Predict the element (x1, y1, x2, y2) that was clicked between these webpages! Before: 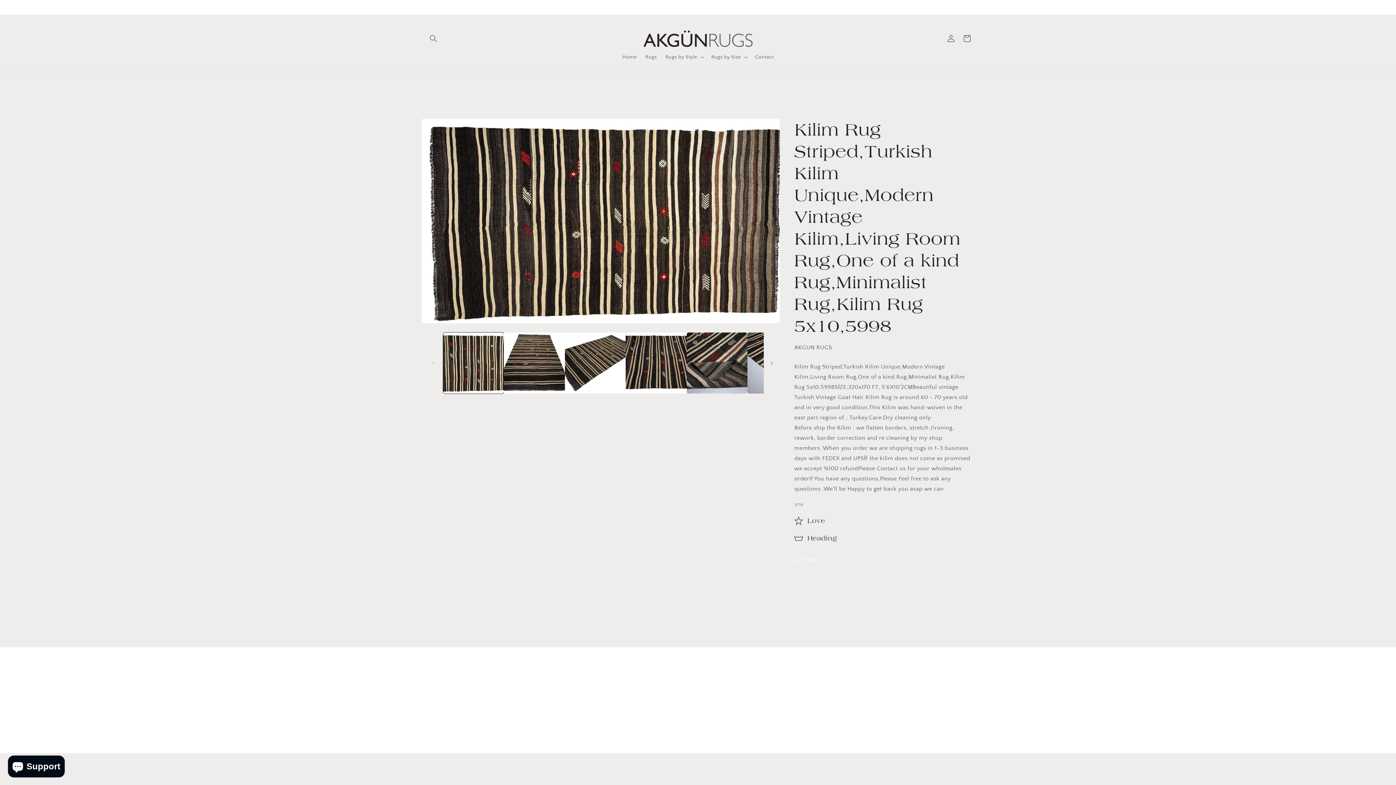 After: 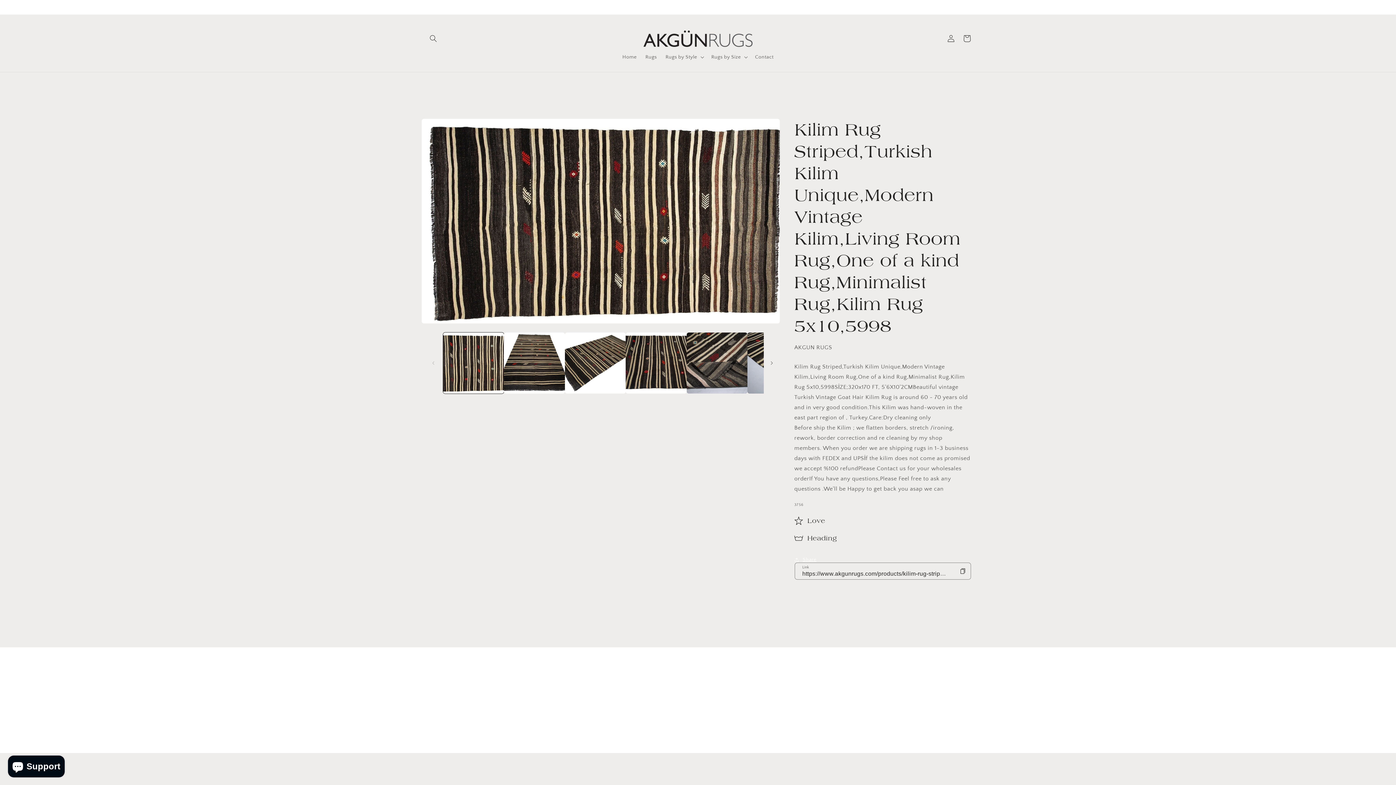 Action: bbox: (794, 552, 816, 568) label: Share